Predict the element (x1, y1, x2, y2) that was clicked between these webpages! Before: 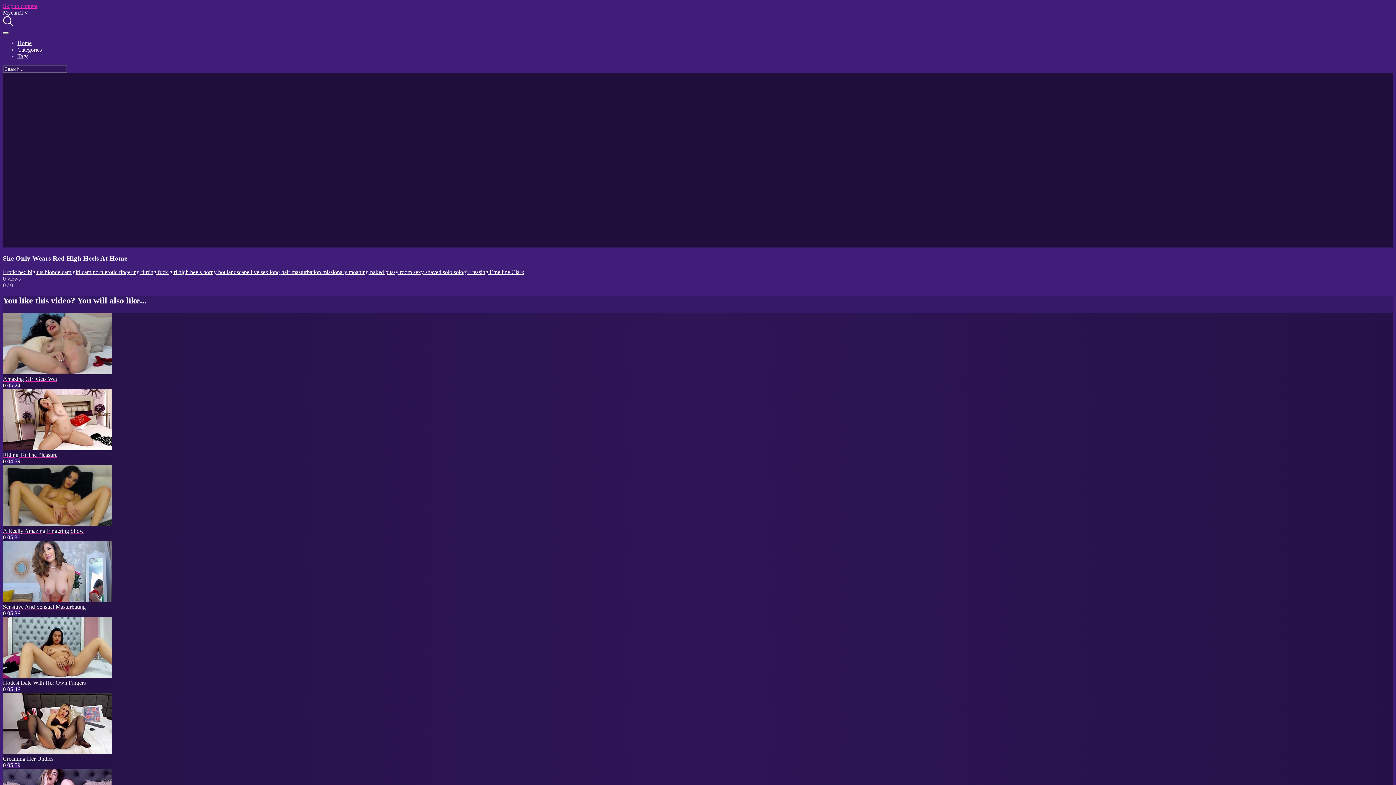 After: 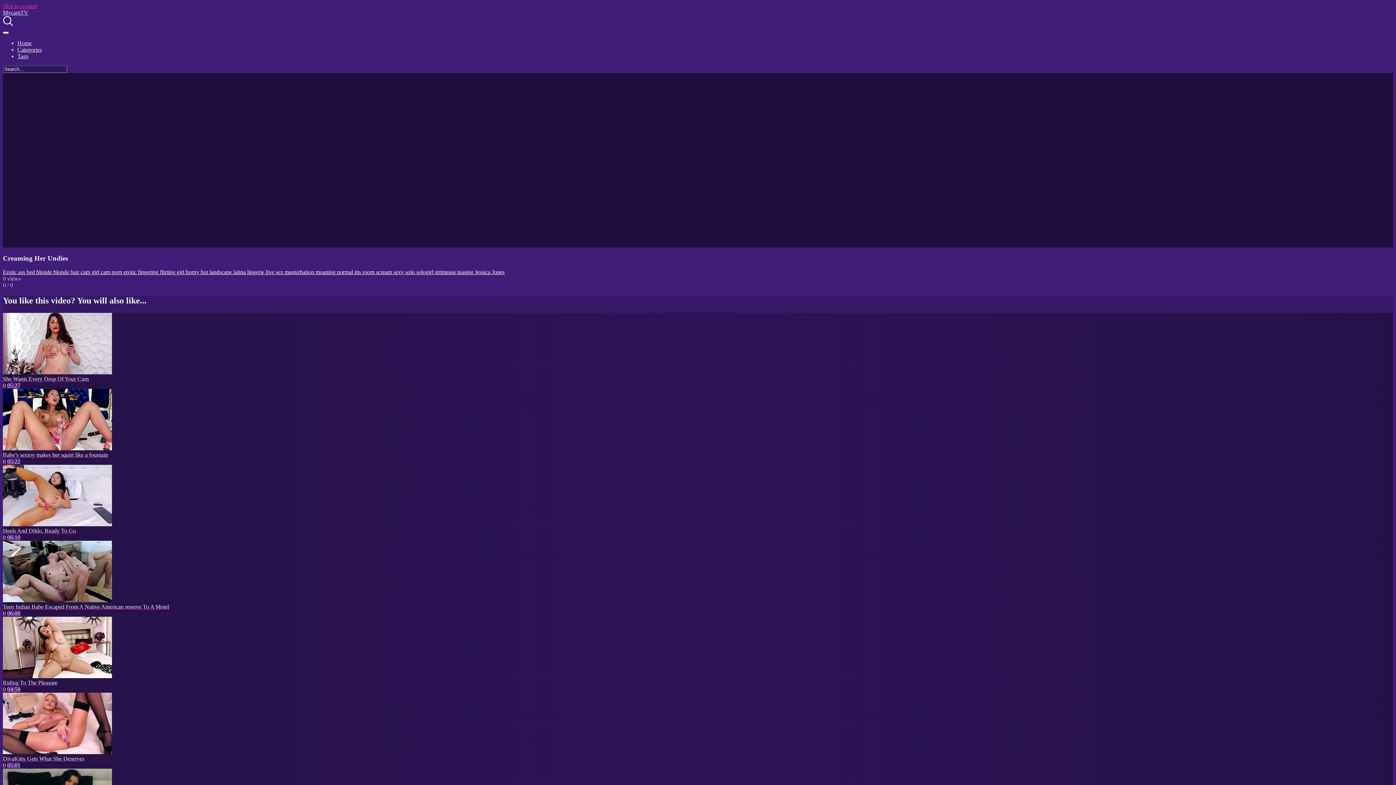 Action: bbox: (2, 756, 1393, 769) label: Creaming Her Undies
0 05:59